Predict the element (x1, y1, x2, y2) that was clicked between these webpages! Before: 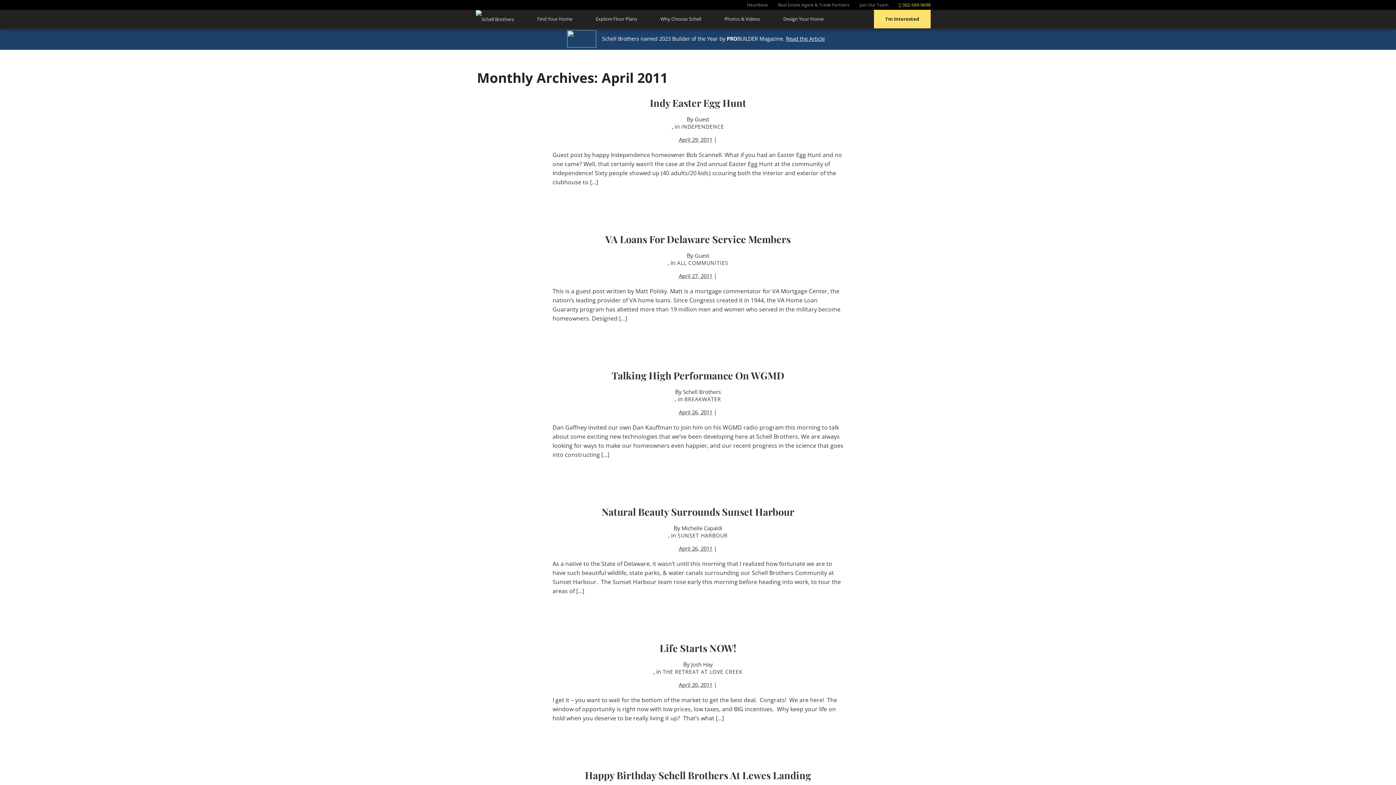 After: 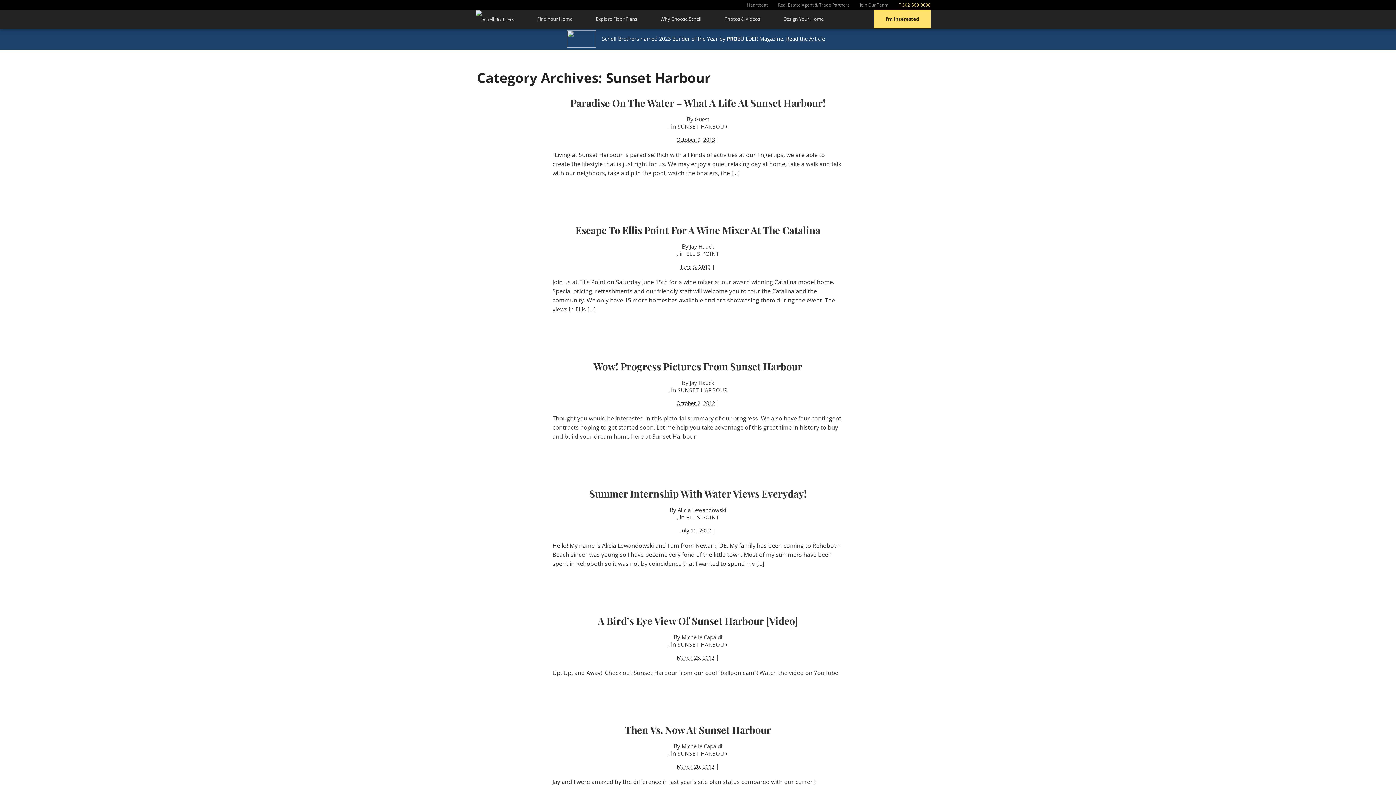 Action: label: SUNSET HARBOUR bbox: (677, 532, 728, 539)